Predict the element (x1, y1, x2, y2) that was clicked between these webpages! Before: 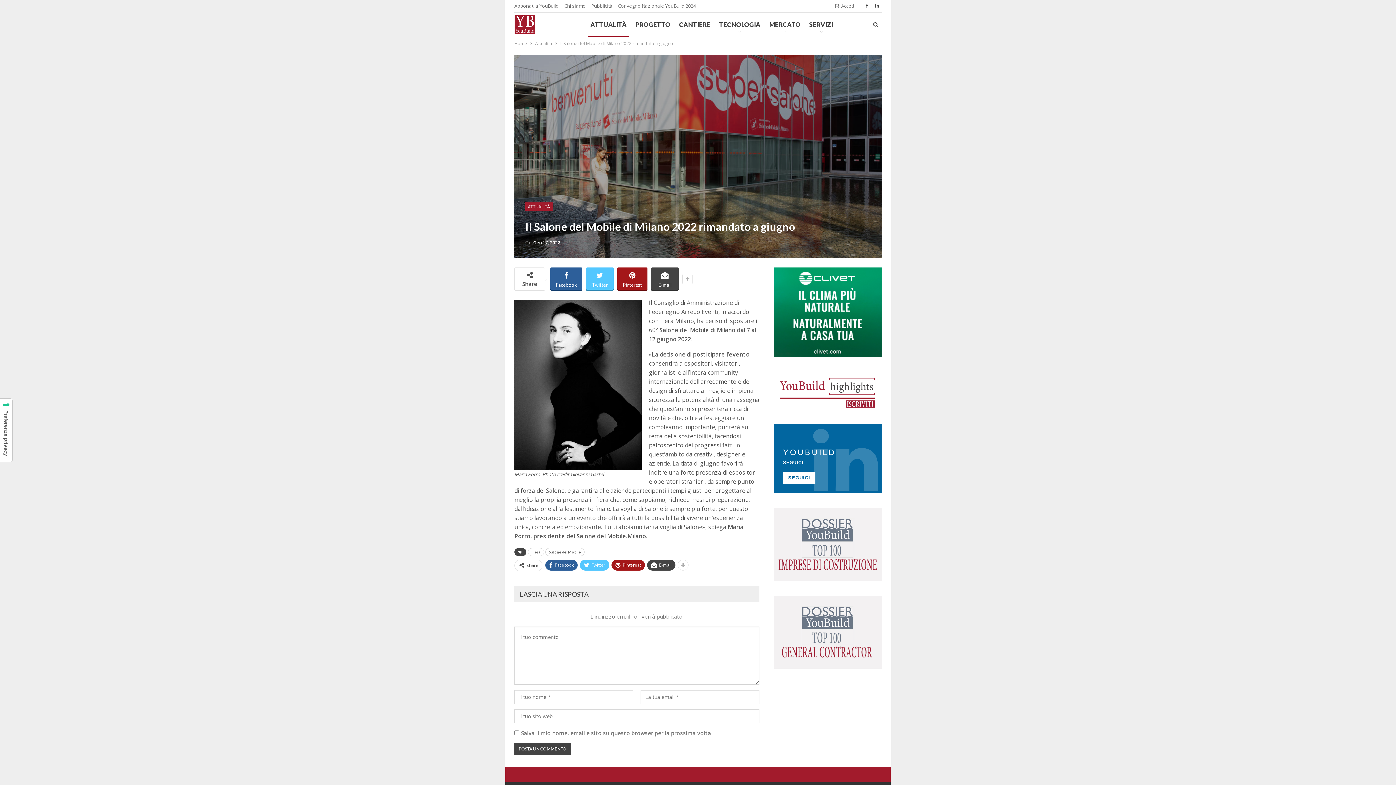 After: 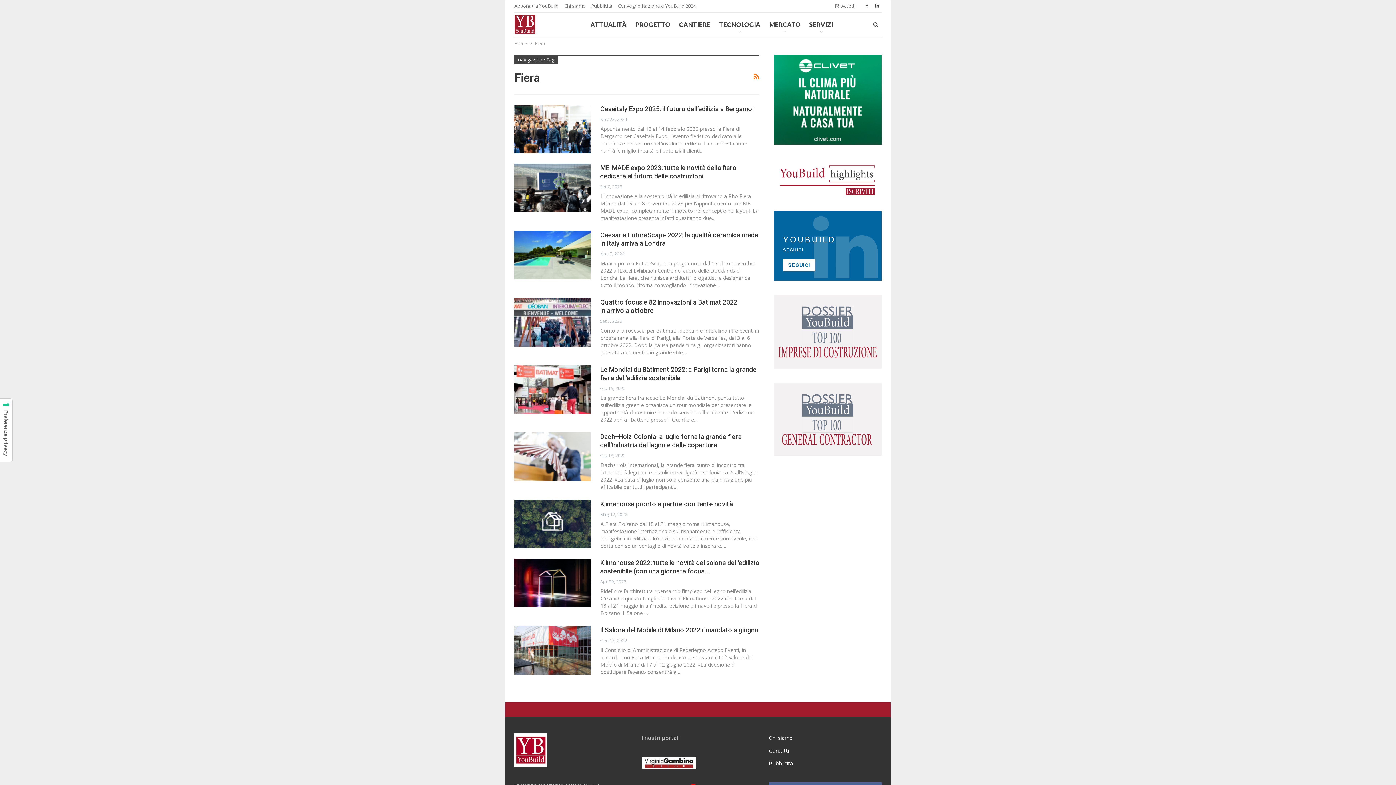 Action: label: Fiera bbox: (528, 548, 544, 556)